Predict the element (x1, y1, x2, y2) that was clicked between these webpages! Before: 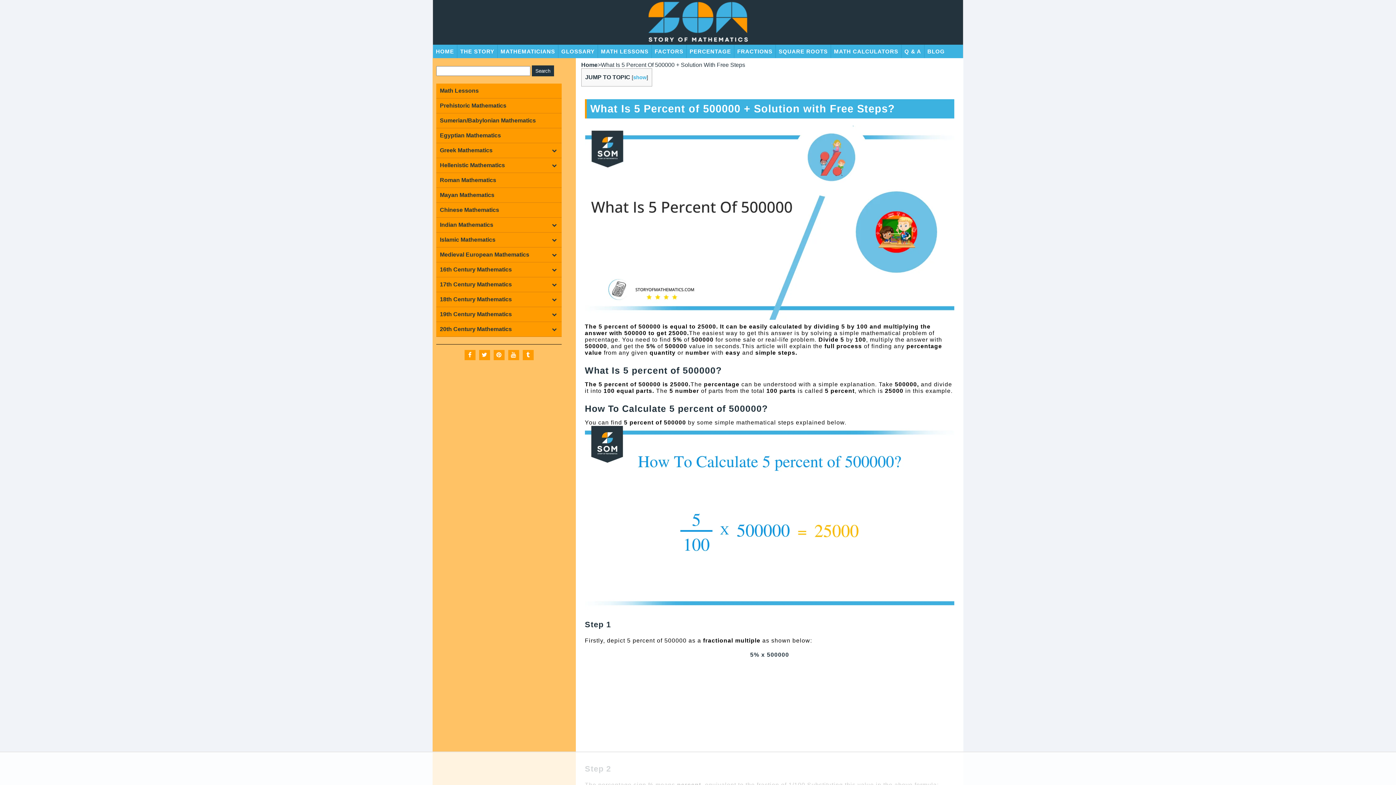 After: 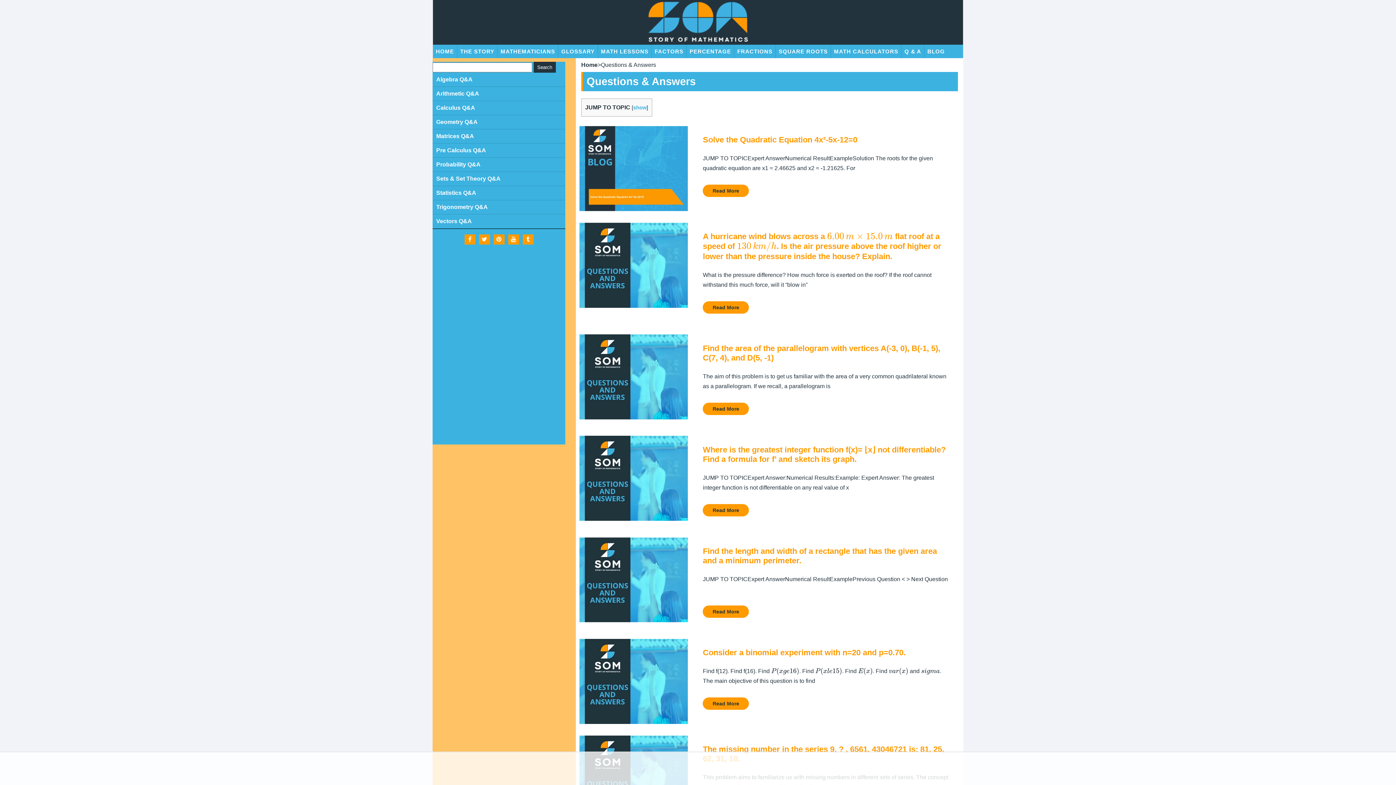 Action: bbox: (901, 44, 924, 58) label: Q & A